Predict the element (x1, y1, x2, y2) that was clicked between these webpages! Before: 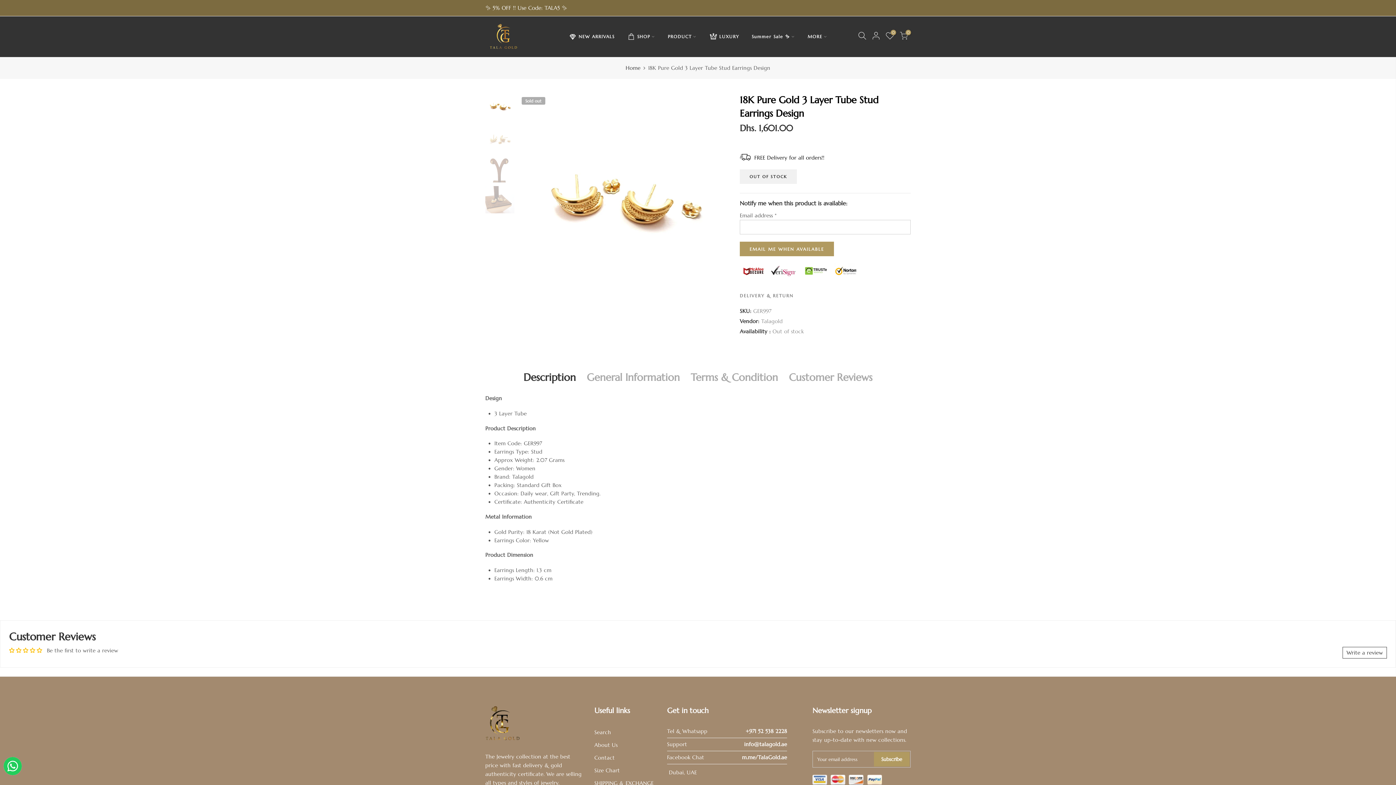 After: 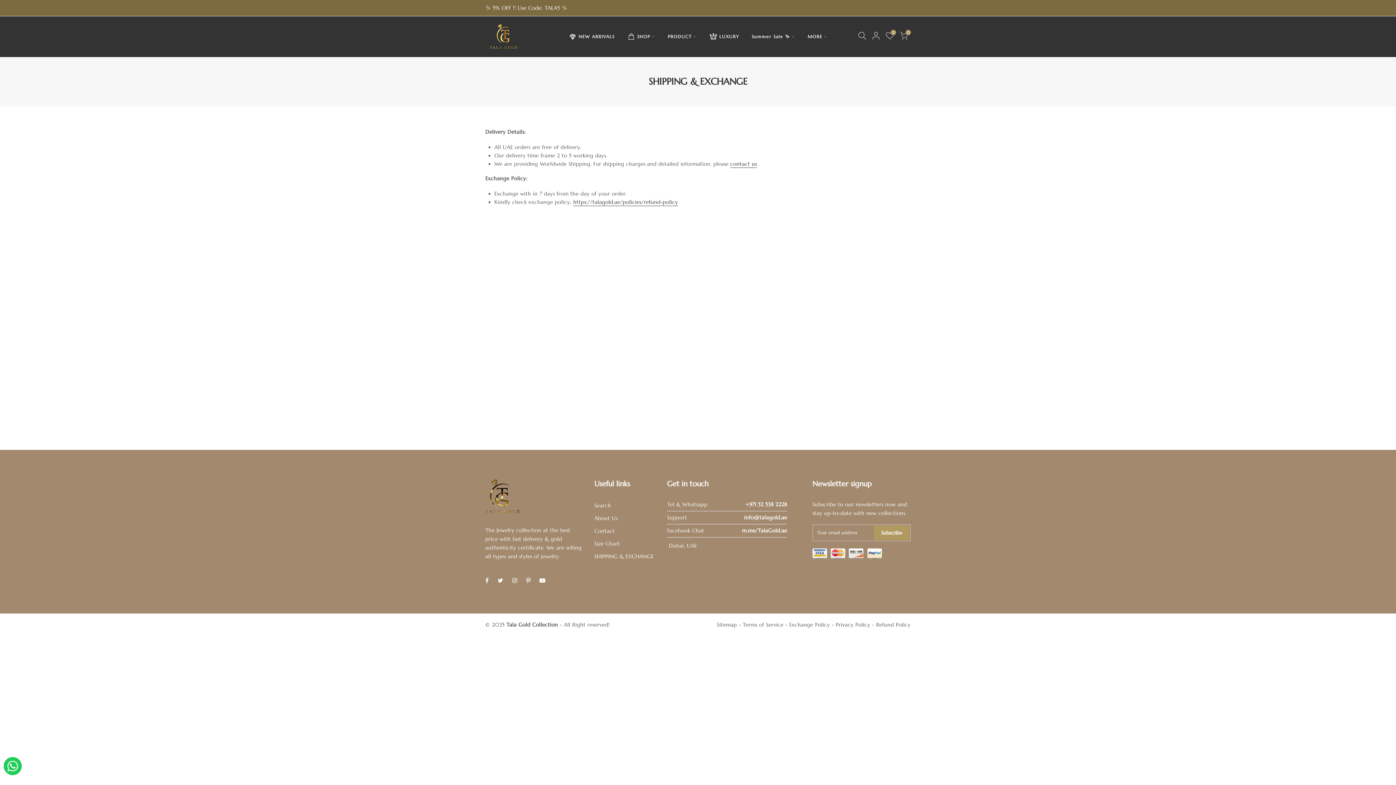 Action: bbox: (594, 780, 653, 786) label: SHIPPING & EXCHANGE